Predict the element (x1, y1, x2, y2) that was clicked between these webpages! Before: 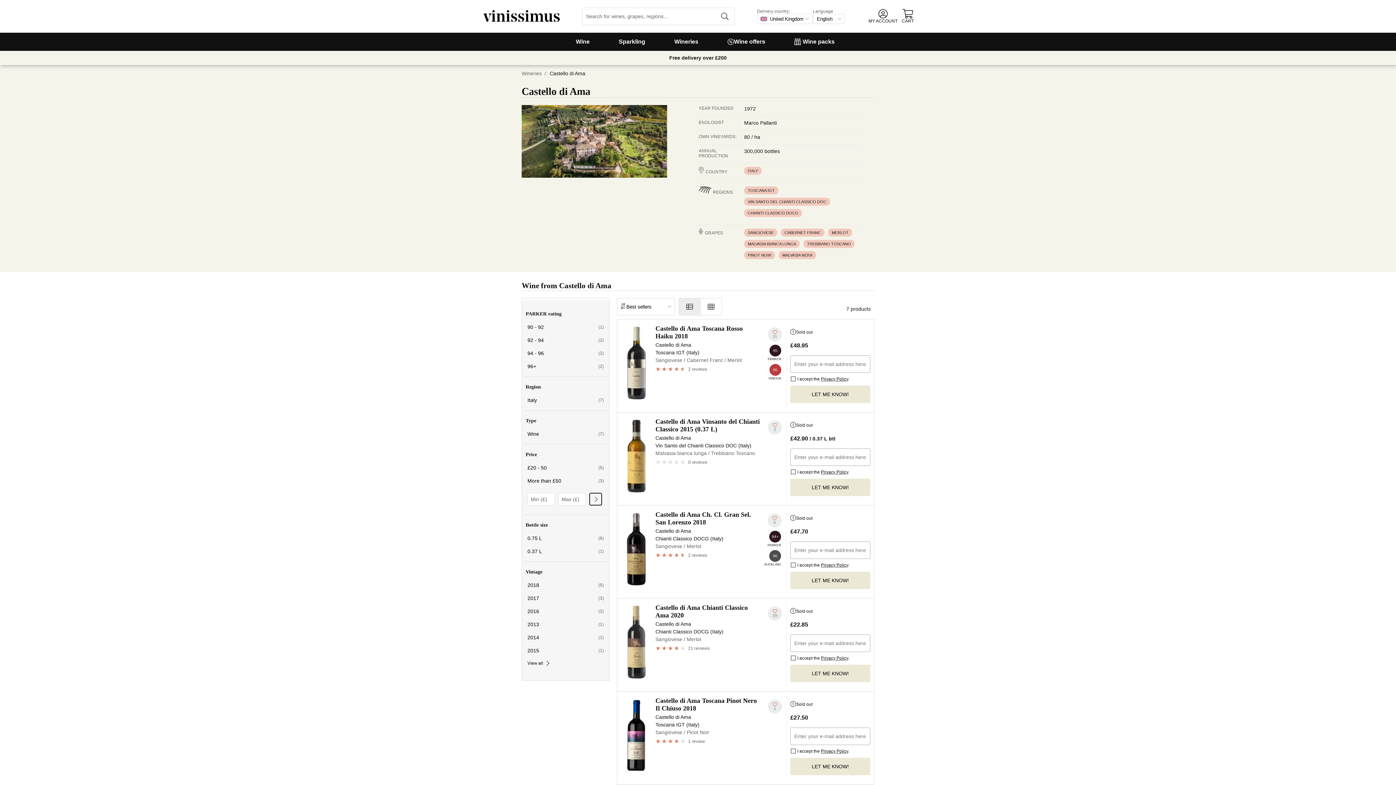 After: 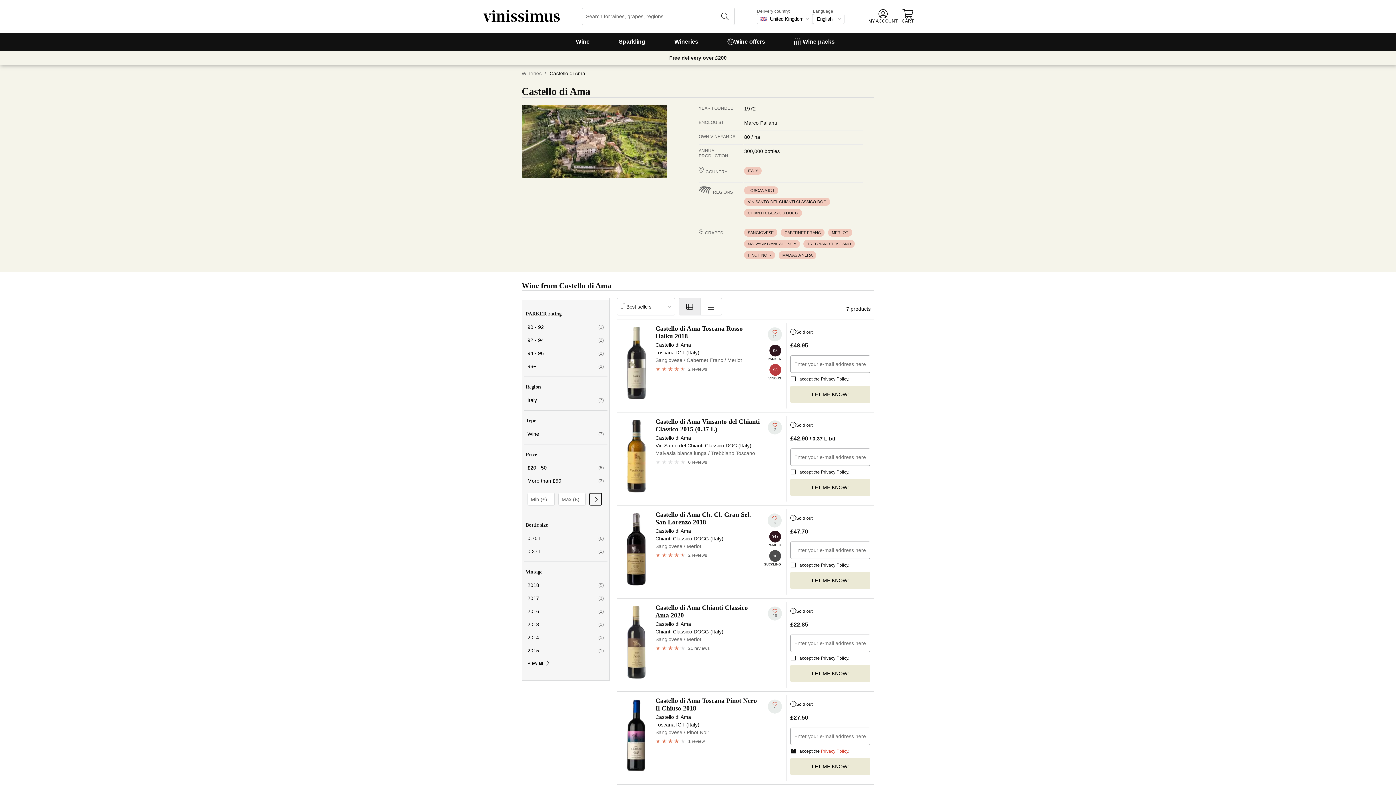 Action: bbox: (821, 740, 848, 762) label: Privacy Policy